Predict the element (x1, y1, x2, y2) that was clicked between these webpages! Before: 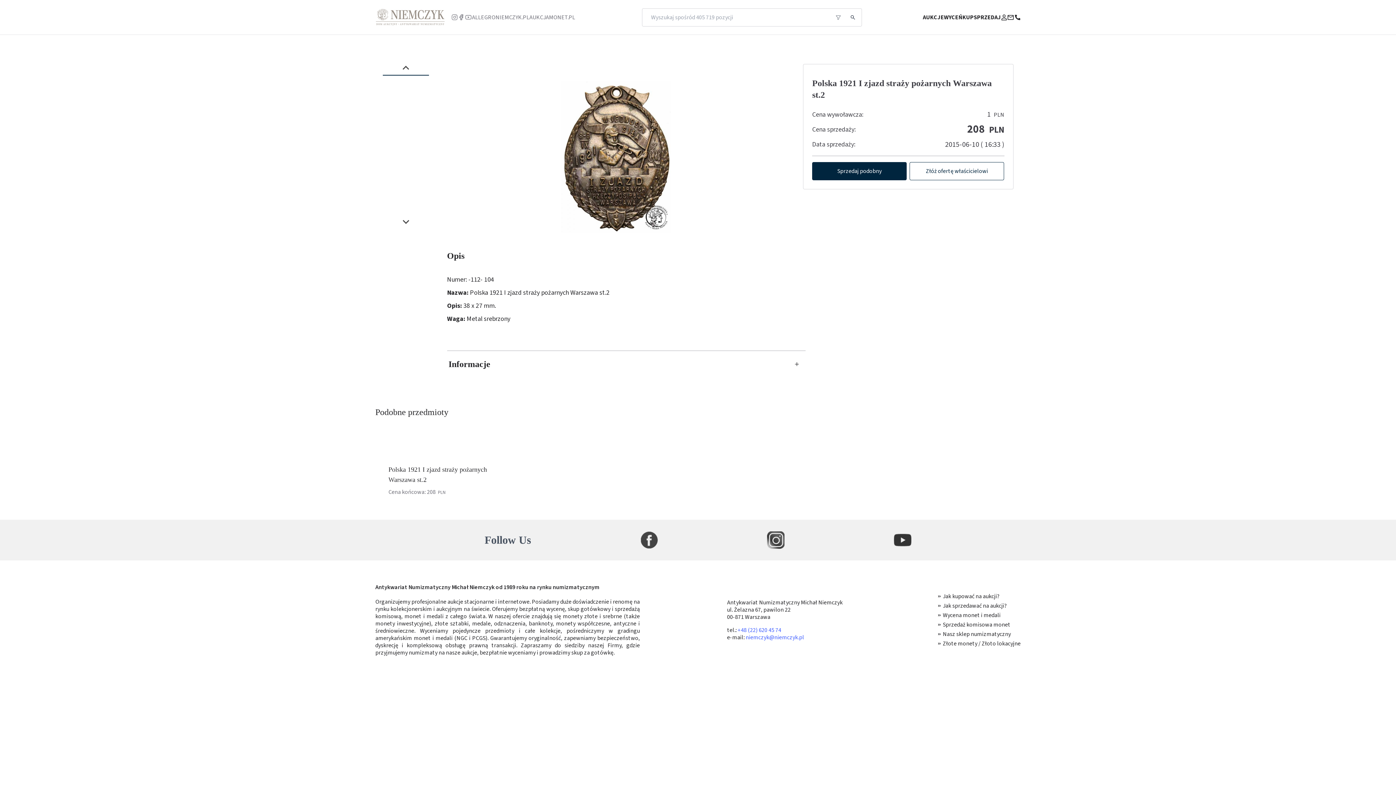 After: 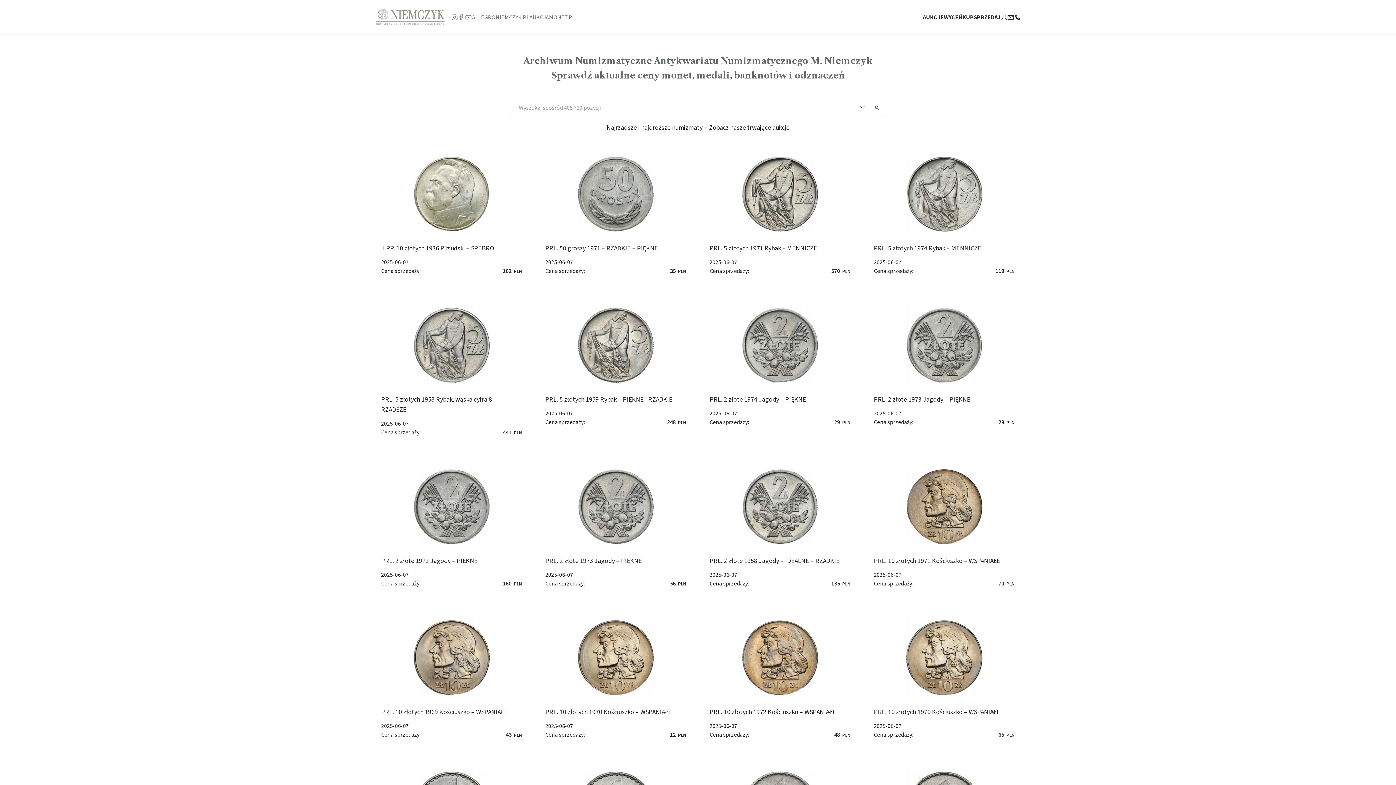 Action: bbox: (375, 6, 445, 27)